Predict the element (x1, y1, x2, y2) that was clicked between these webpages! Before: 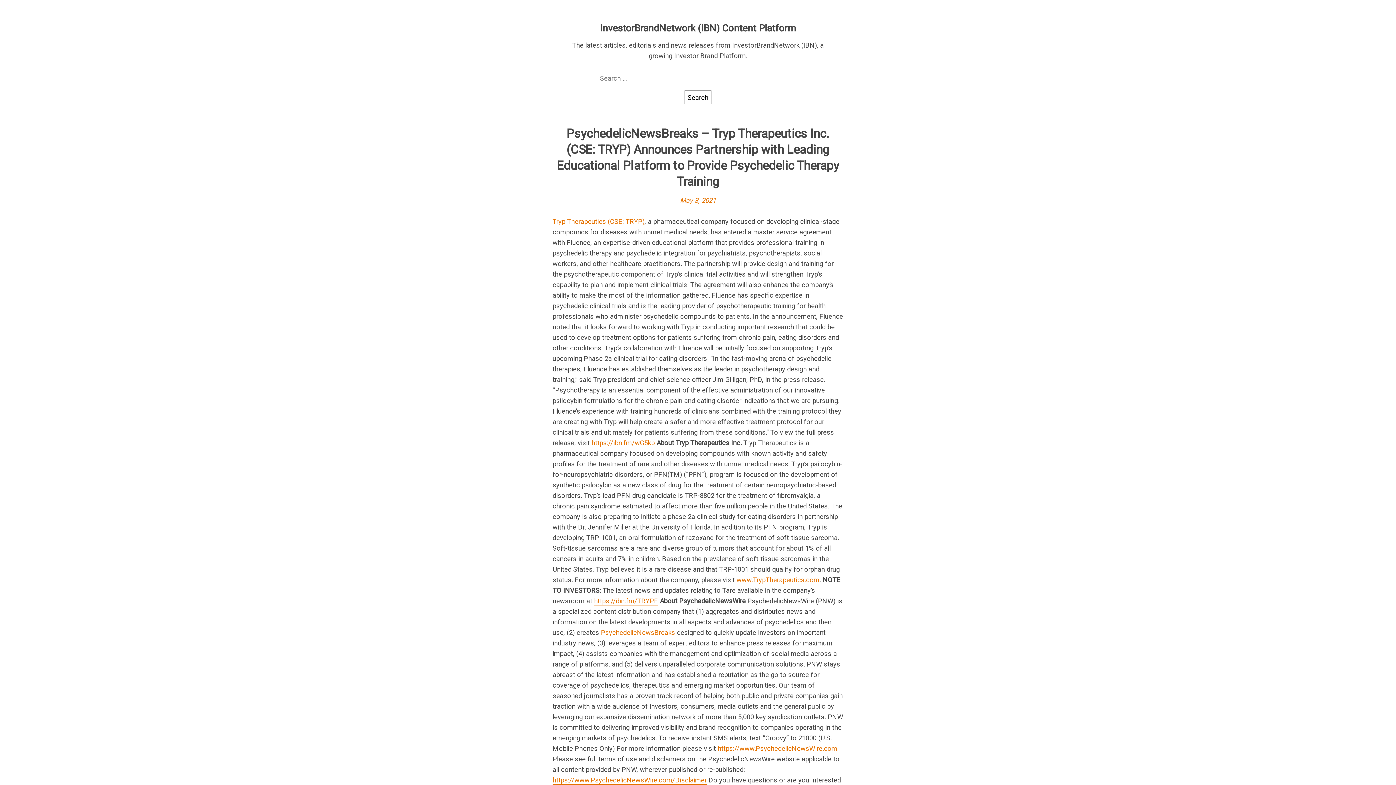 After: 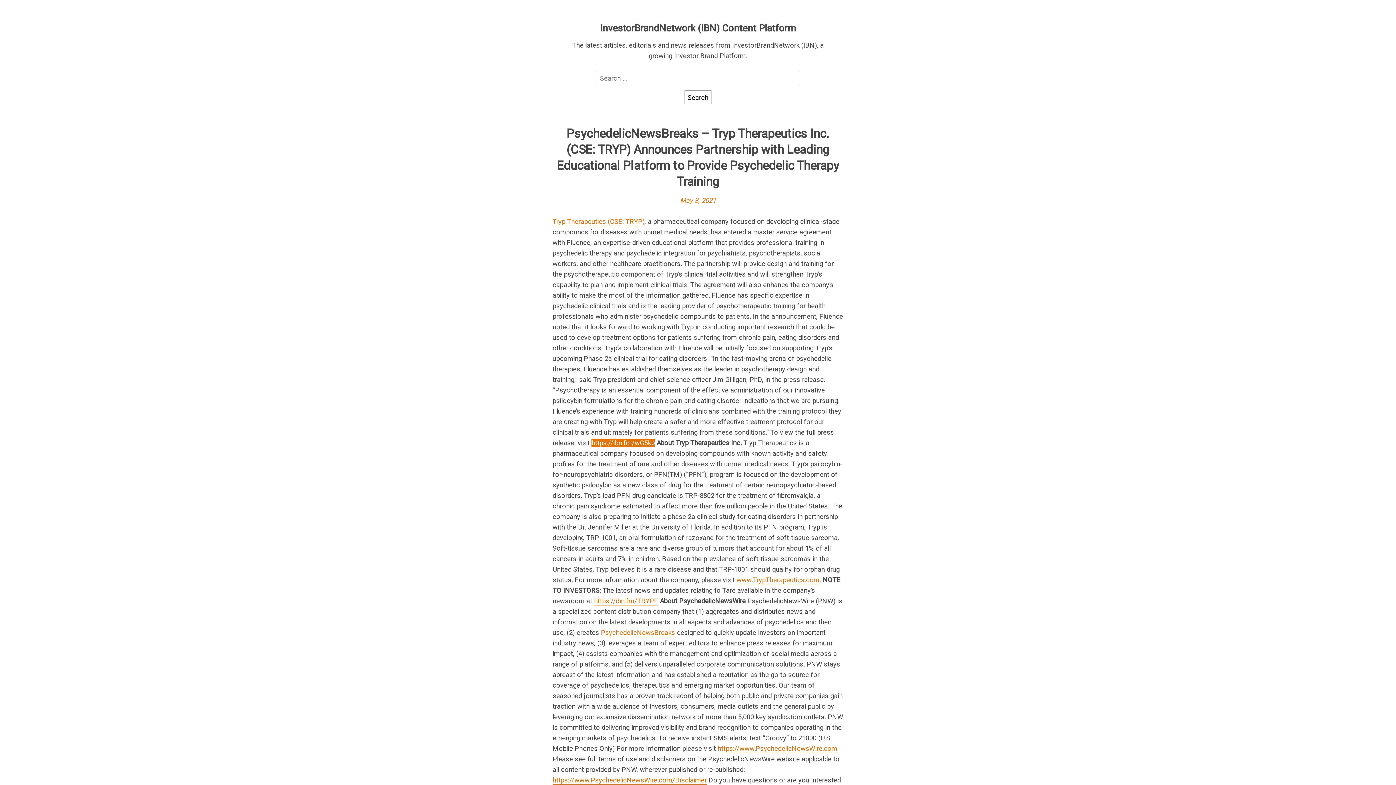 Action: label: https://ibn.fm/wG5kp bbox: (591, 439, 654, 447)